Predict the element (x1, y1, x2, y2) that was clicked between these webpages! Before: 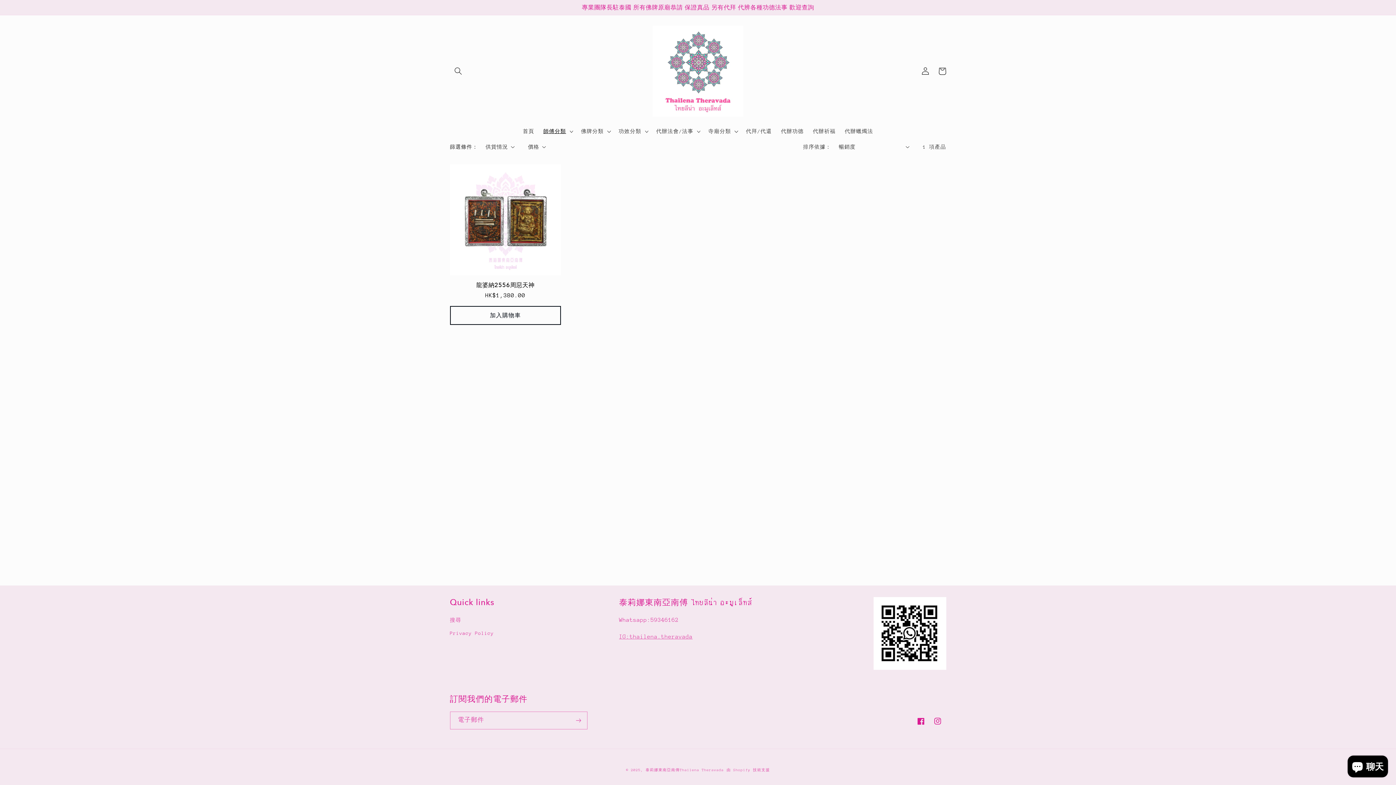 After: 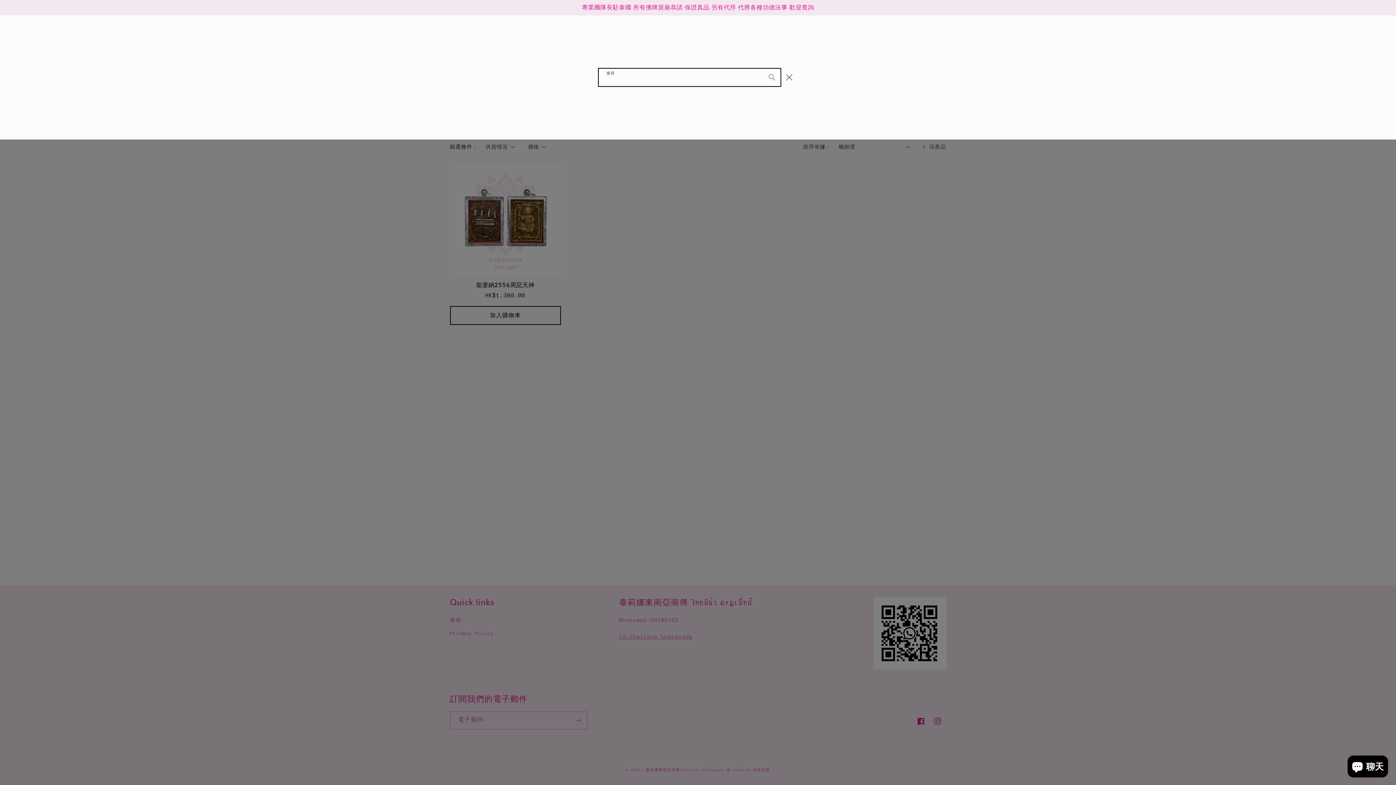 Action: label: 搜尋 bbox: (450, 62, 466, 79)